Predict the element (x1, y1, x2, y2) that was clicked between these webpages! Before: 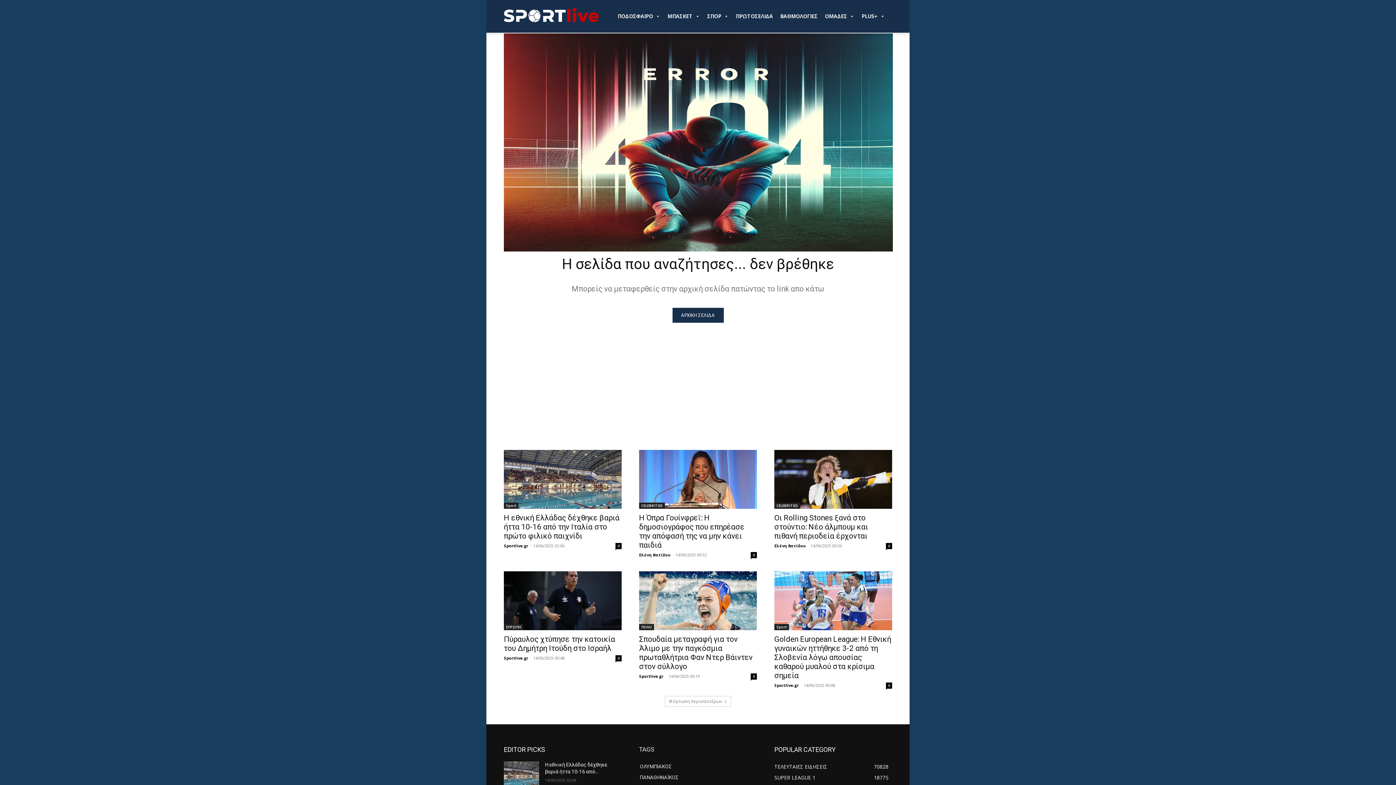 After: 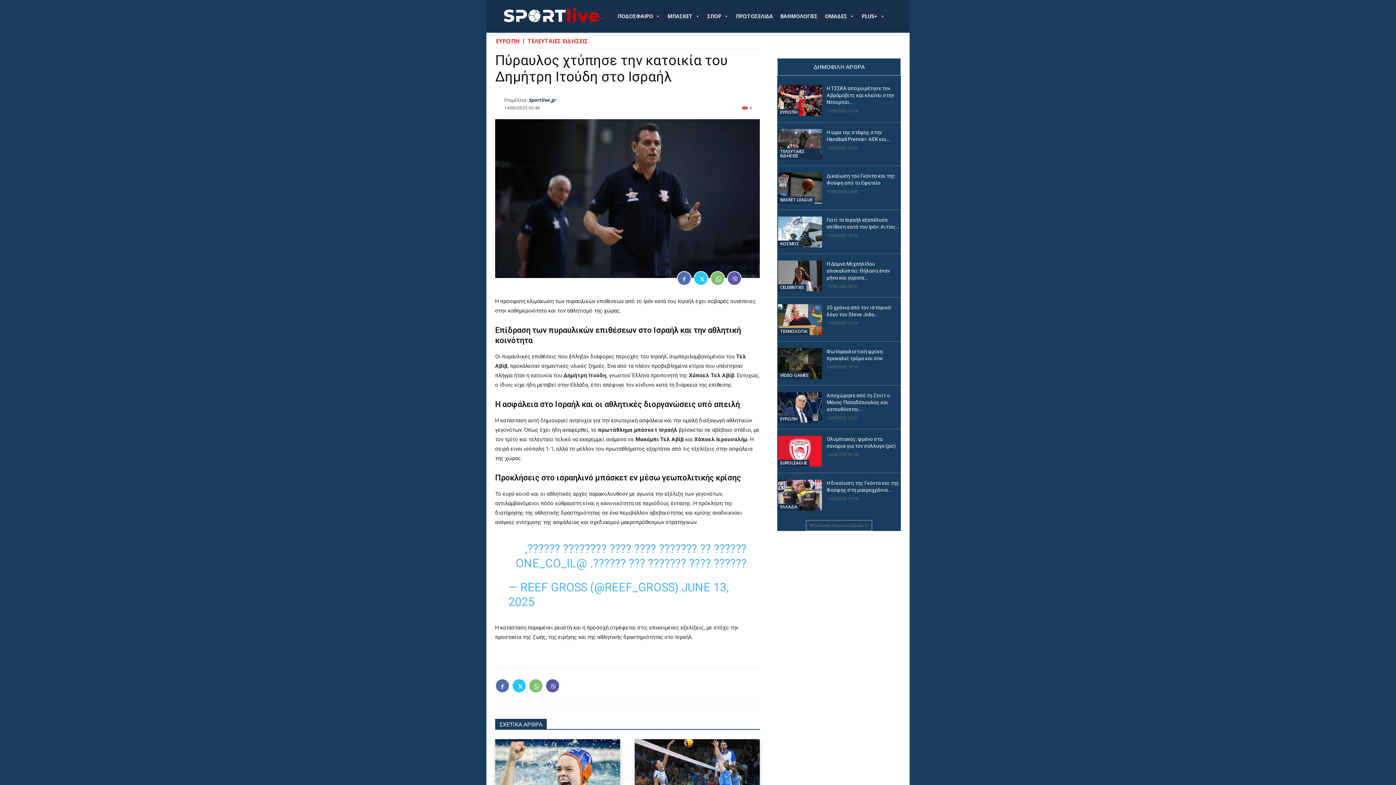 Action: bbox: (504, 635, 615, 653) label: Πύραυλος χτύπησε την κατοικία του Δημήτρη Ιτούδη στο Ισραήλ